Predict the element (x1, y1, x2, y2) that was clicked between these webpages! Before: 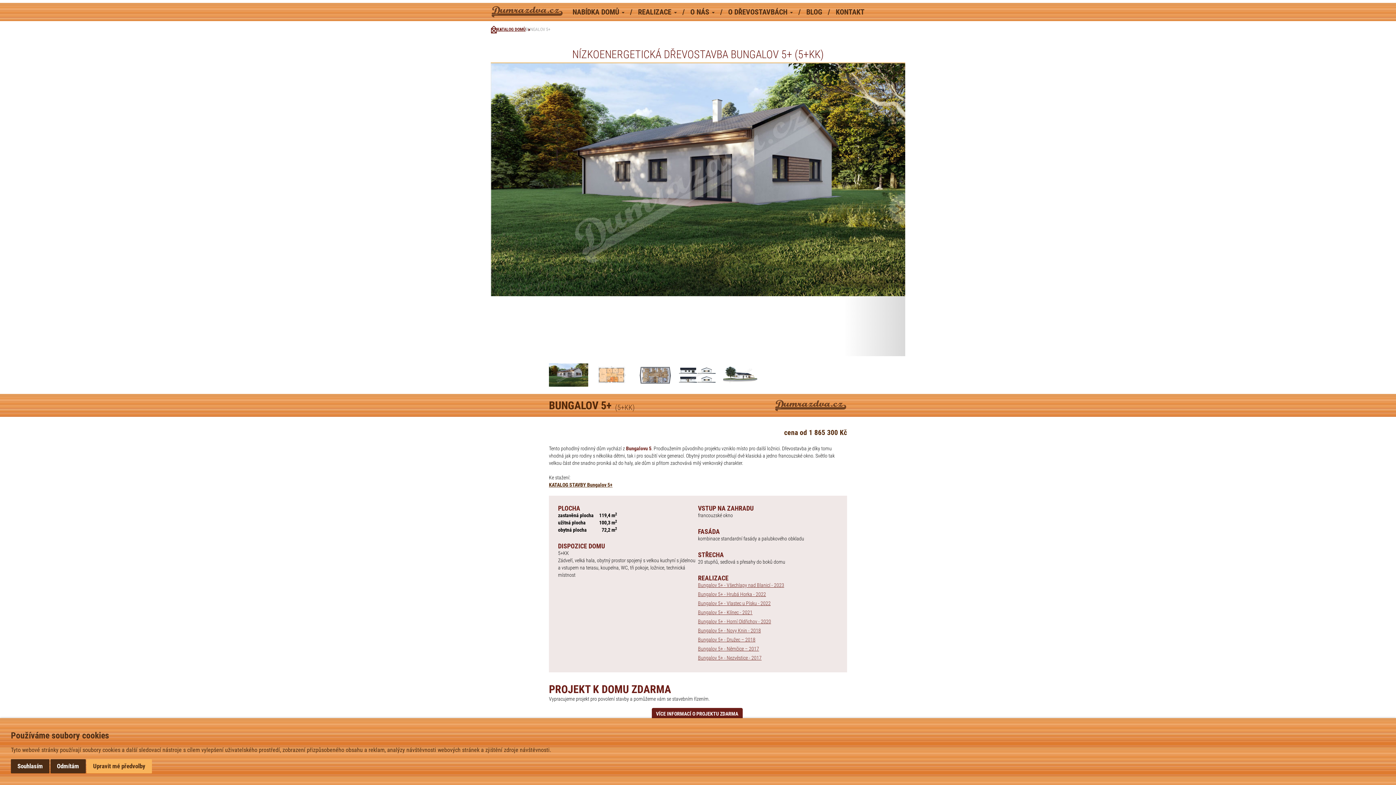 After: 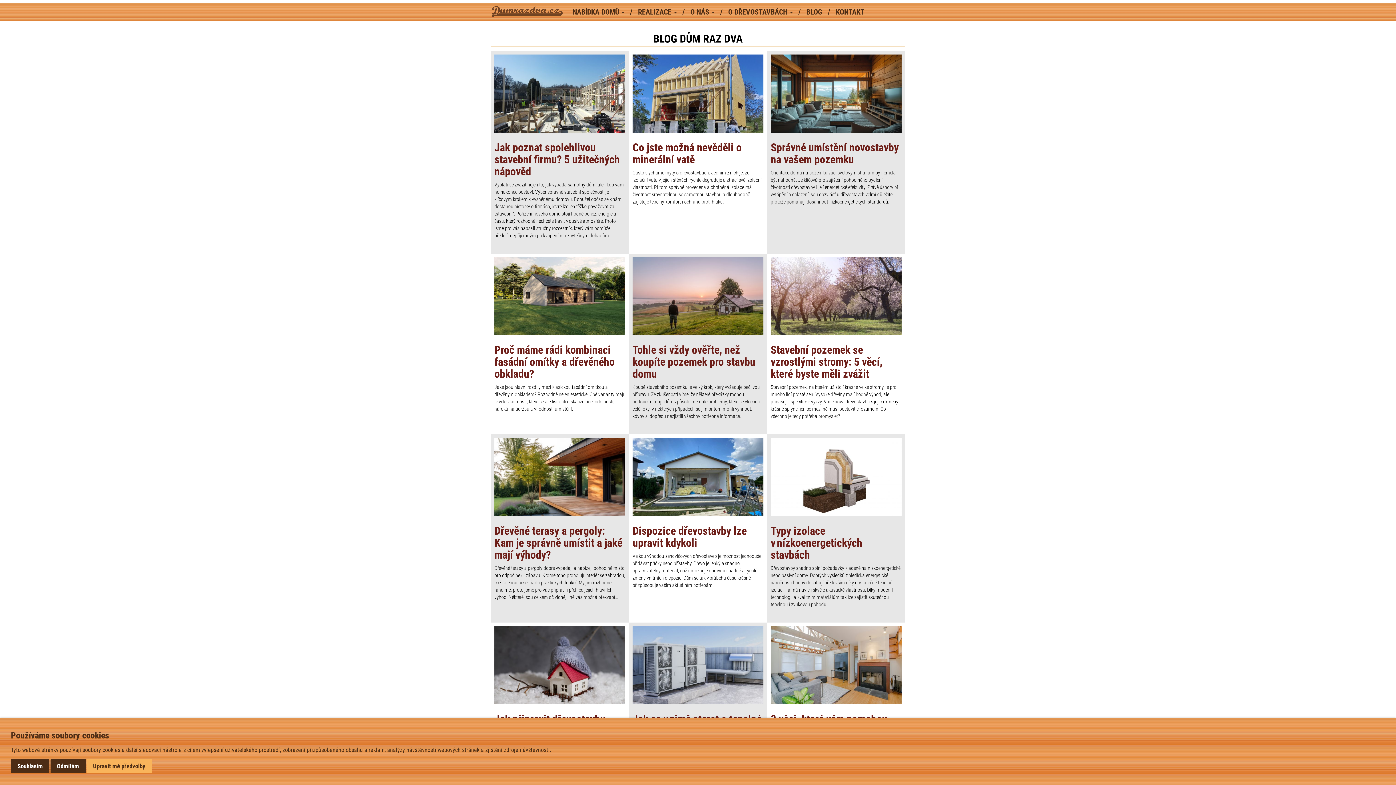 Action: label: BLOG  bbox: (806, 2, 836, 21)